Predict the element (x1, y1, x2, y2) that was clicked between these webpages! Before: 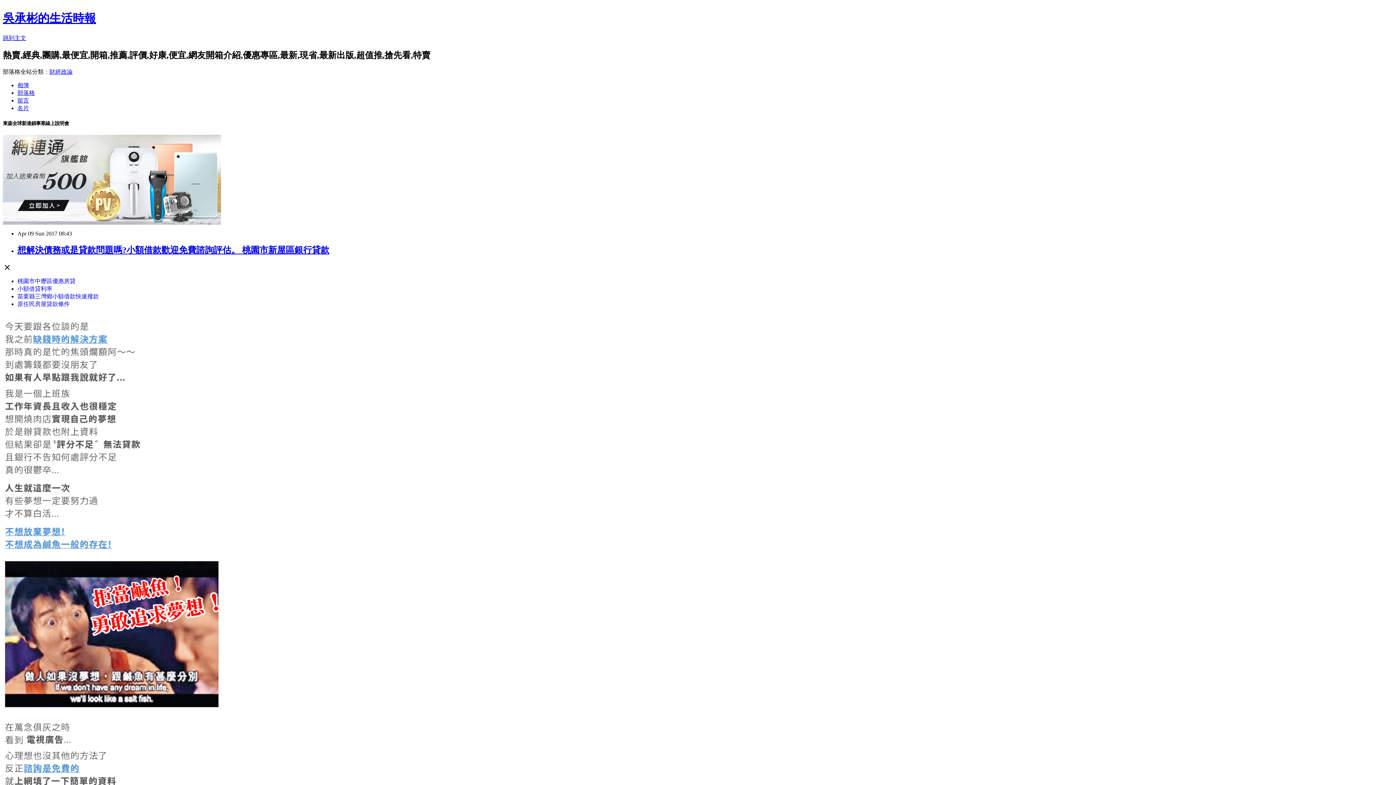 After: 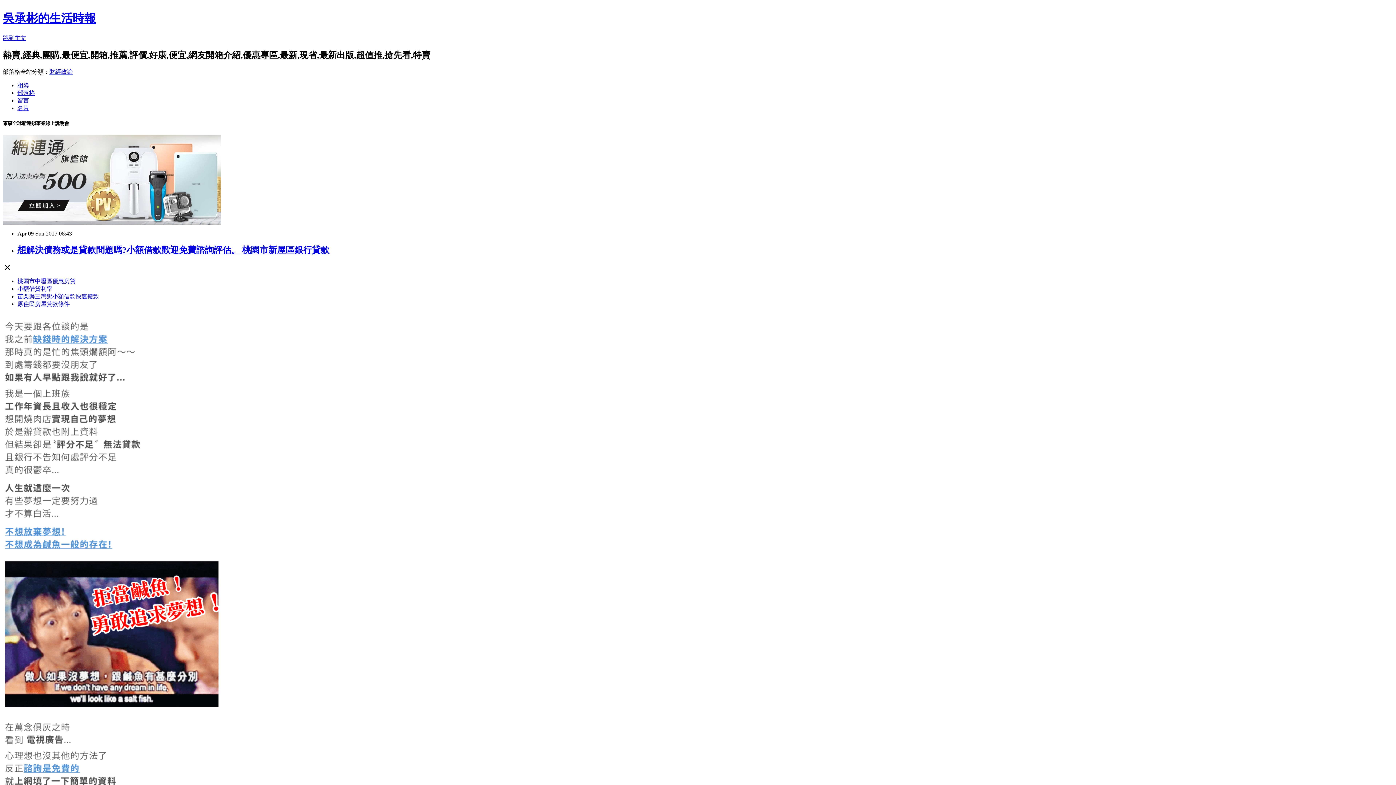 Action: label: 原住民房屋貸款條件 bbox: (17, 301, 69, 307)